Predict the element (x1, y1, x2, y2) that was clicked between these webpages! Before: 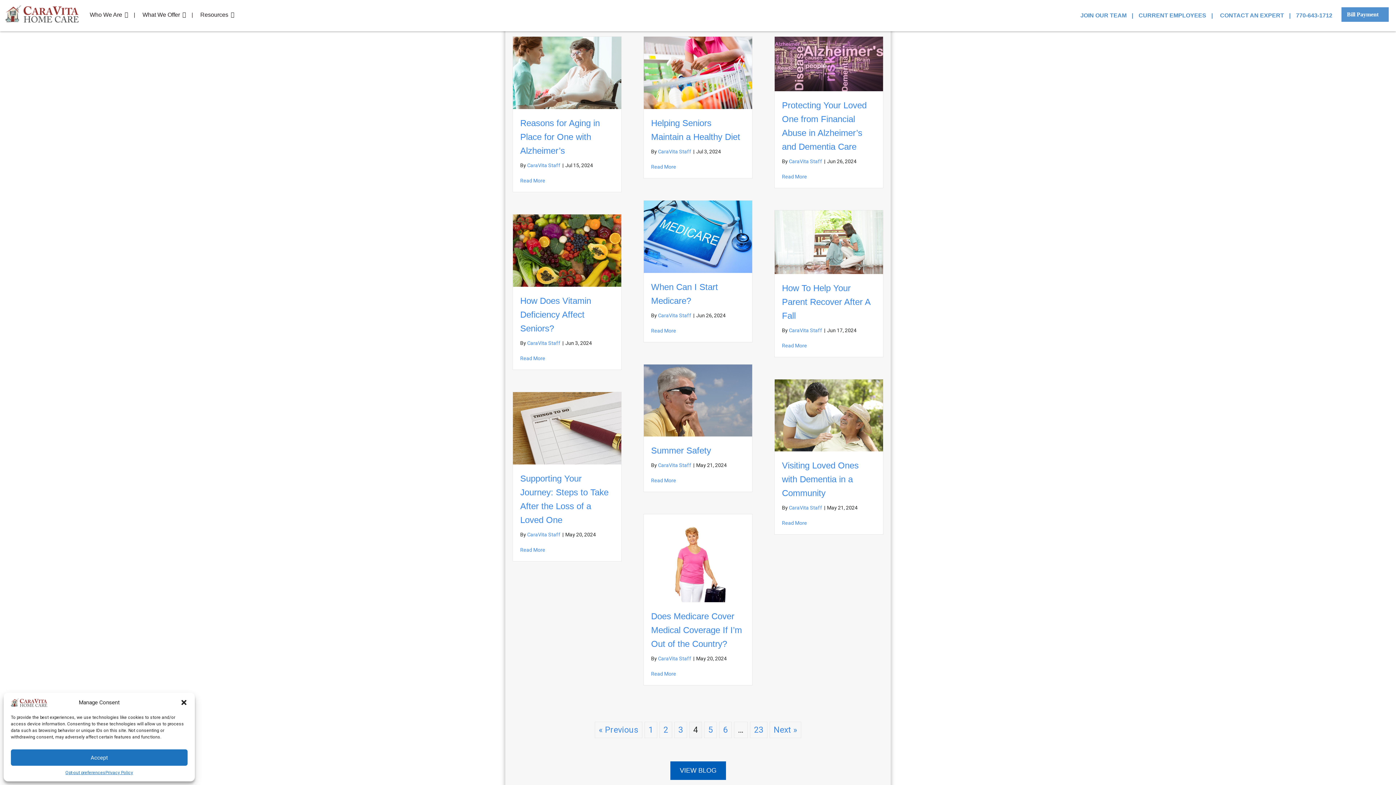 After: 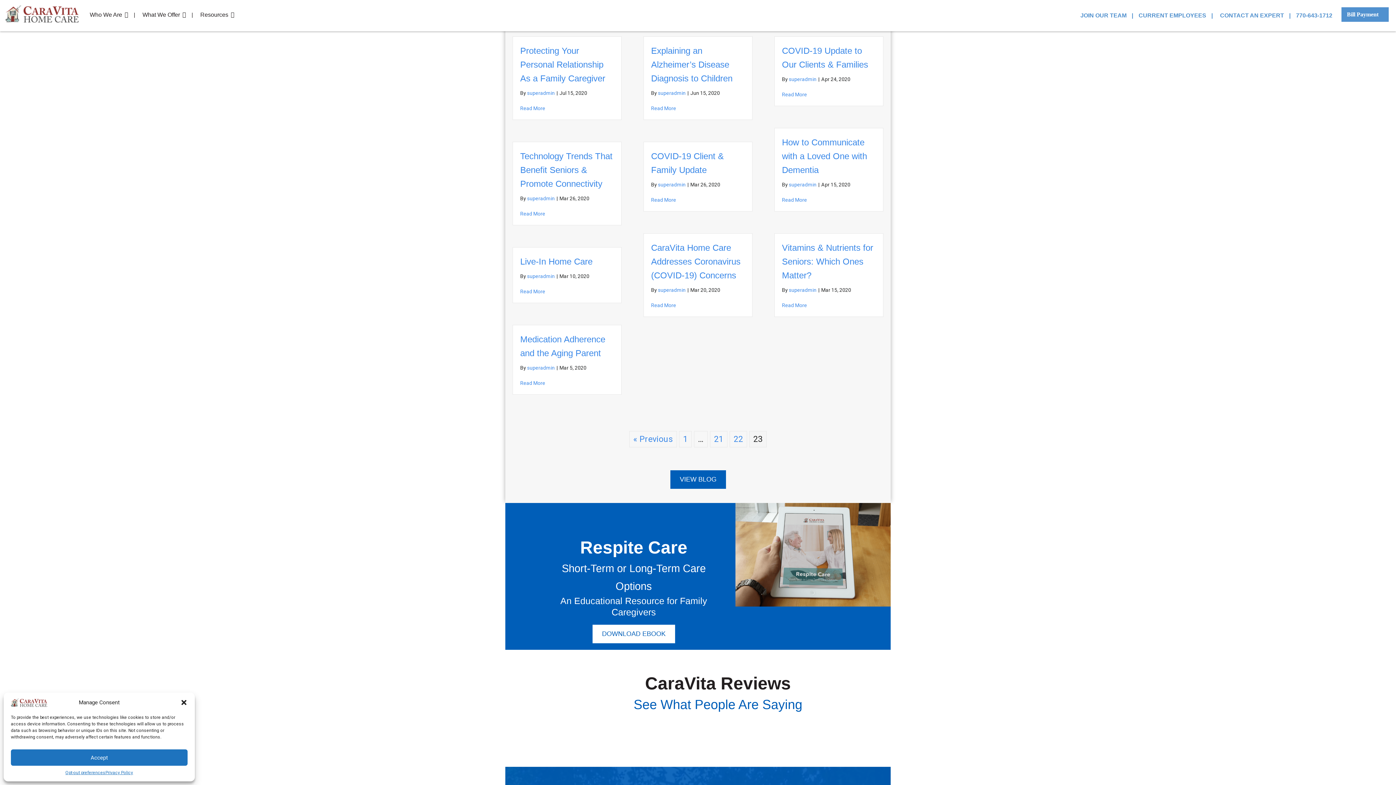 Action: bbox: (750, 722, 767, 738) label: 23